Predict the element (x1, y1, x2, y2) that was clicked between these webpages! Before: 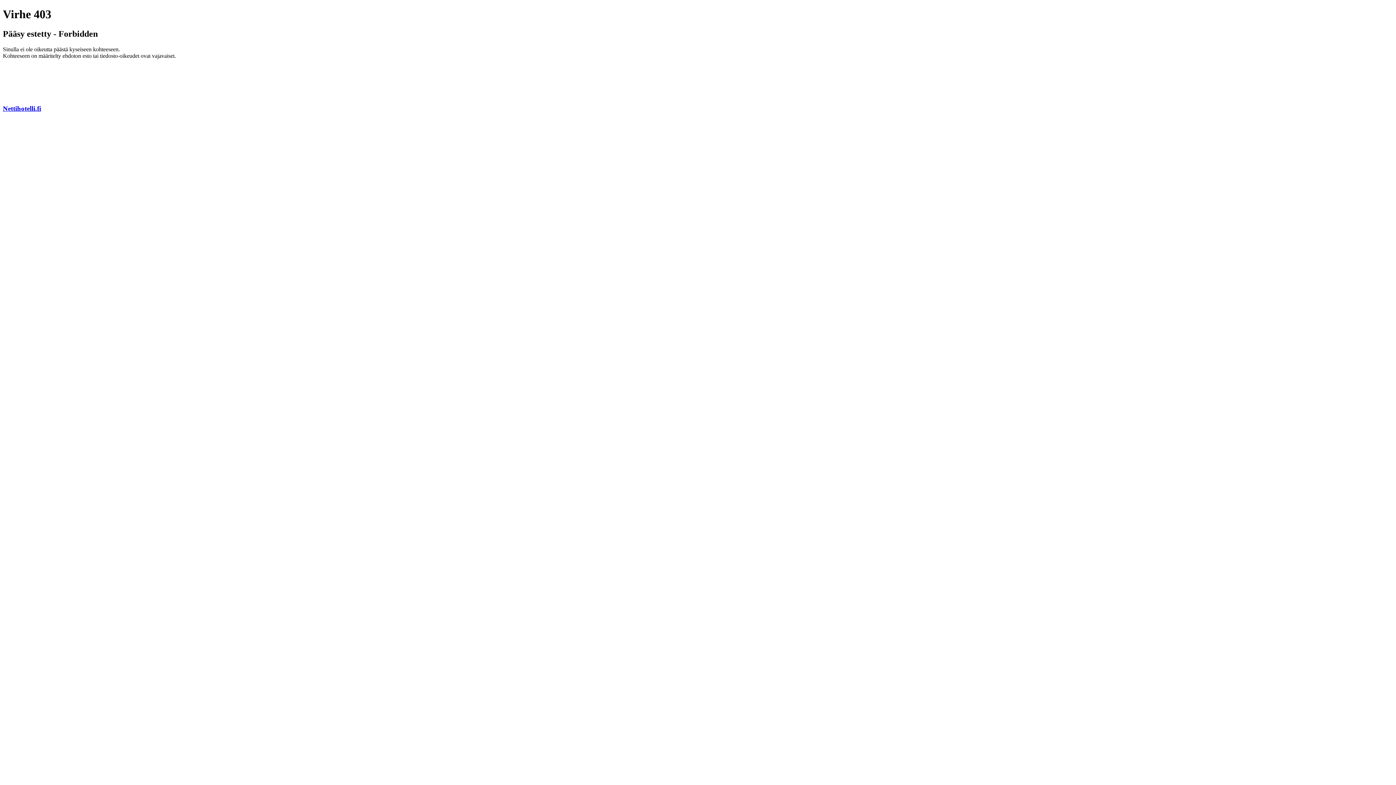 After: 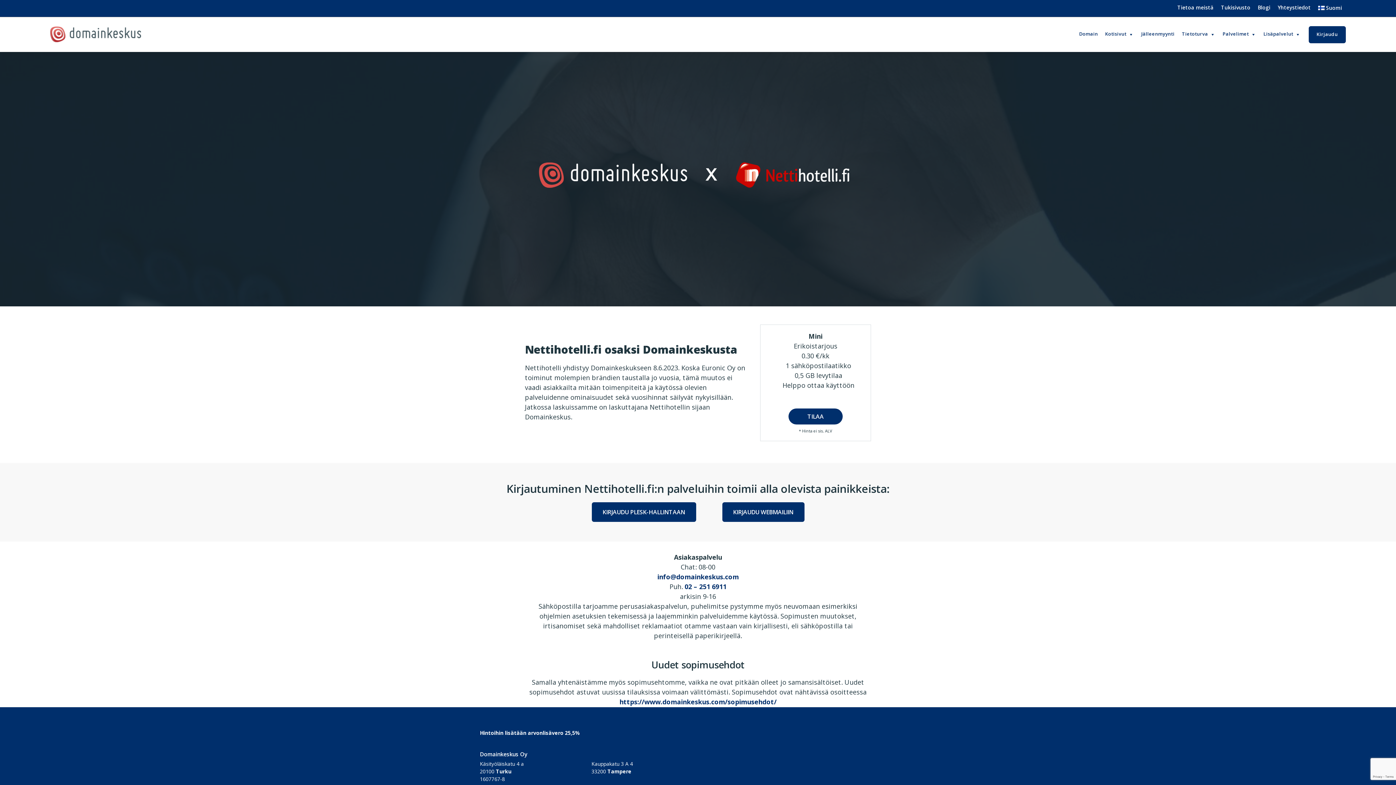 Action: label: Nettihotelli.fi bbox: (2, 104, 41, 112)